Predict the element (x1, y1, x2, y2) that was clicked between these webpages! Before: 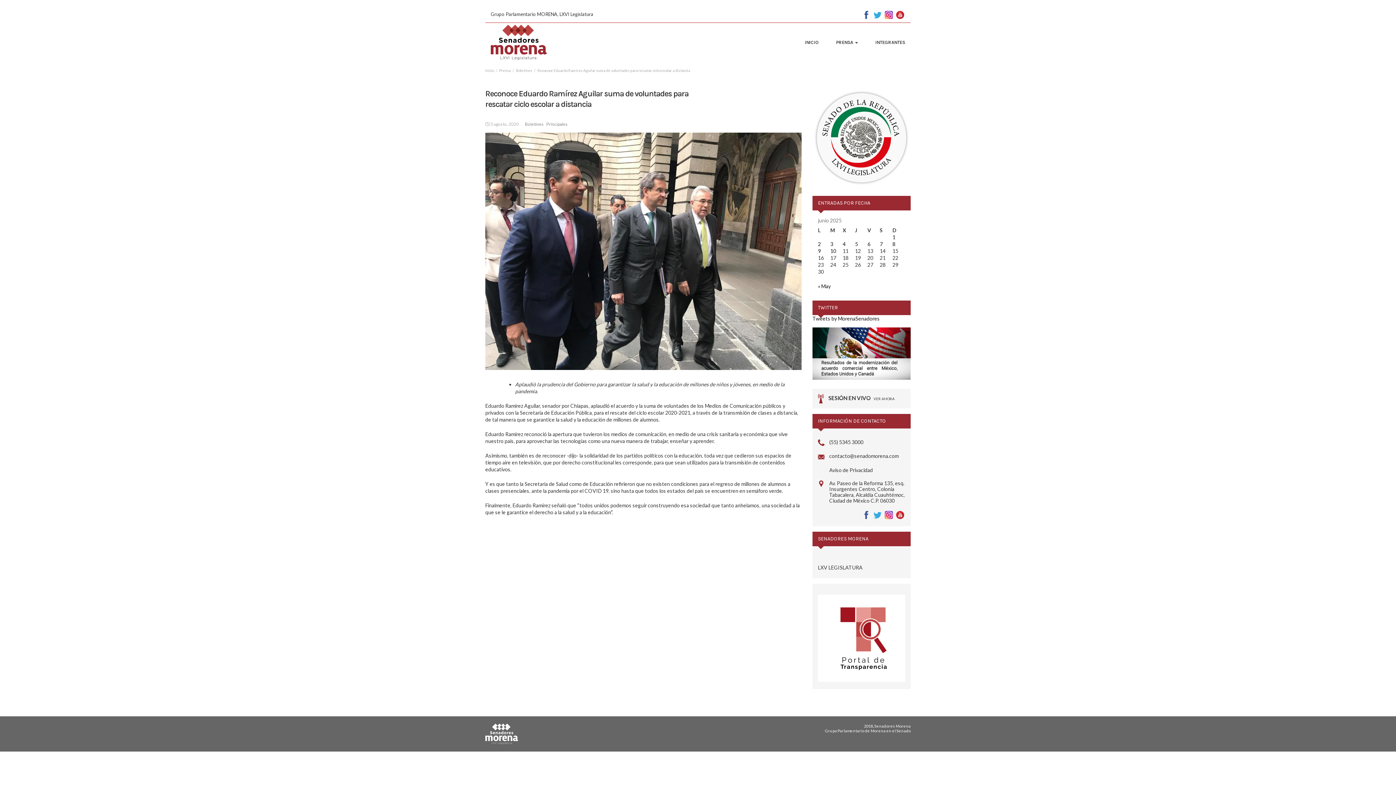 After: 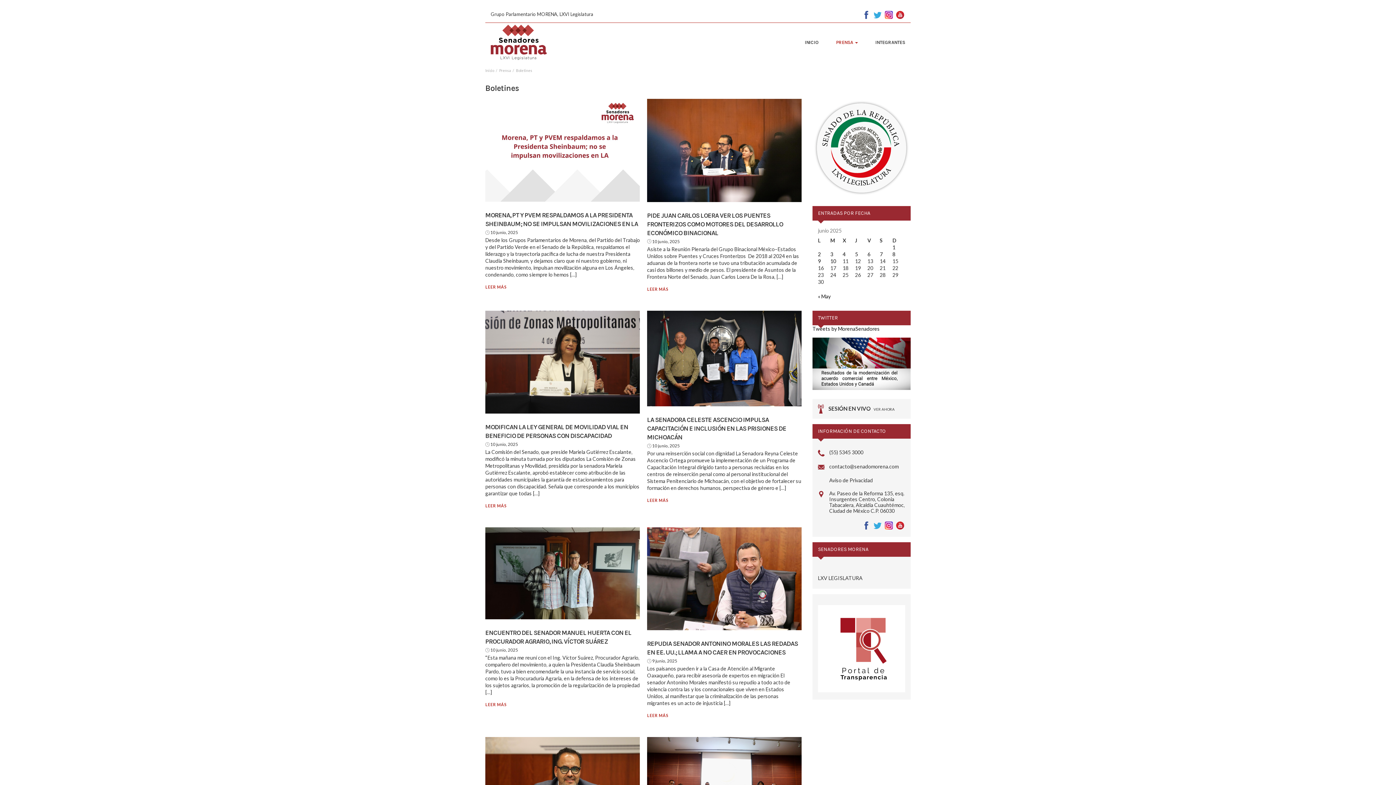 Action: bbox: (525, 121, 543, 126) label: Boletines